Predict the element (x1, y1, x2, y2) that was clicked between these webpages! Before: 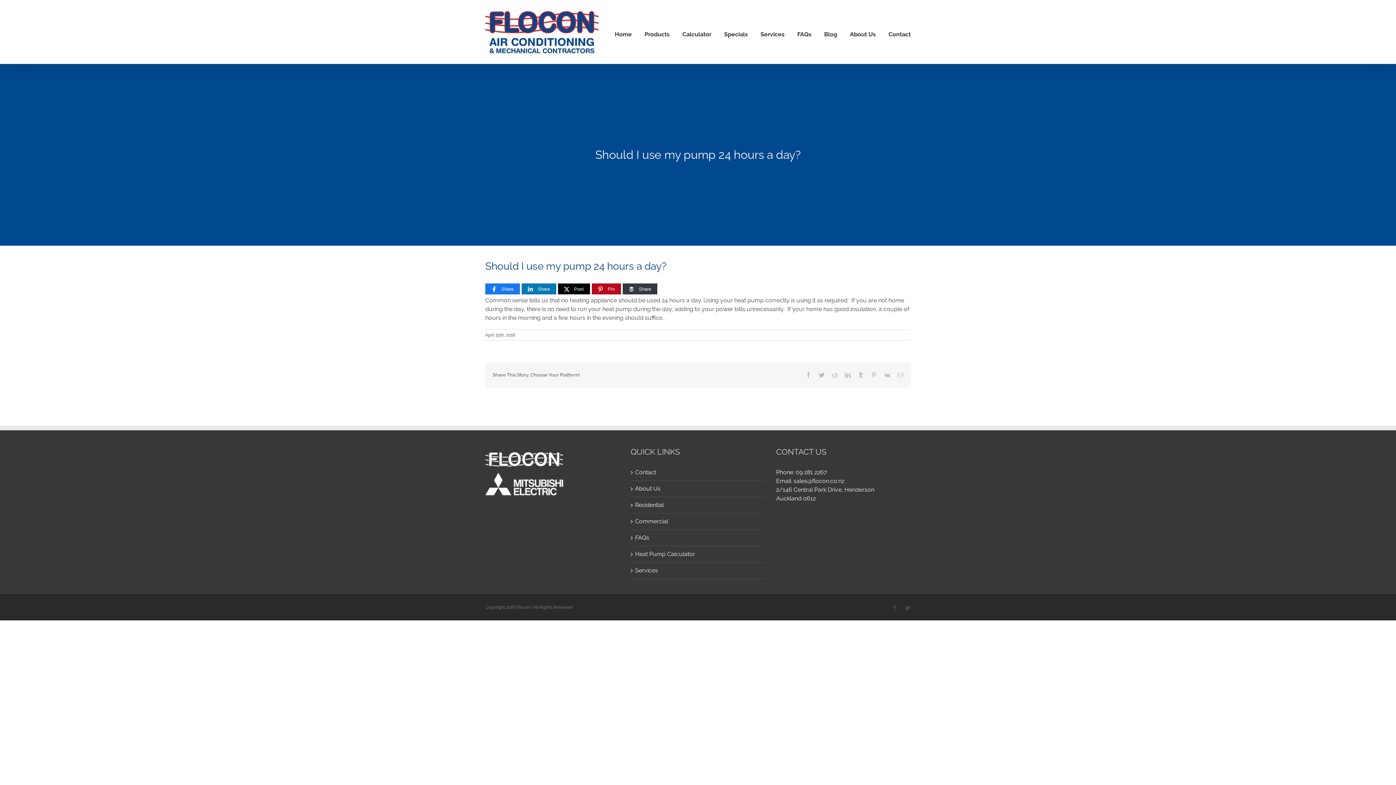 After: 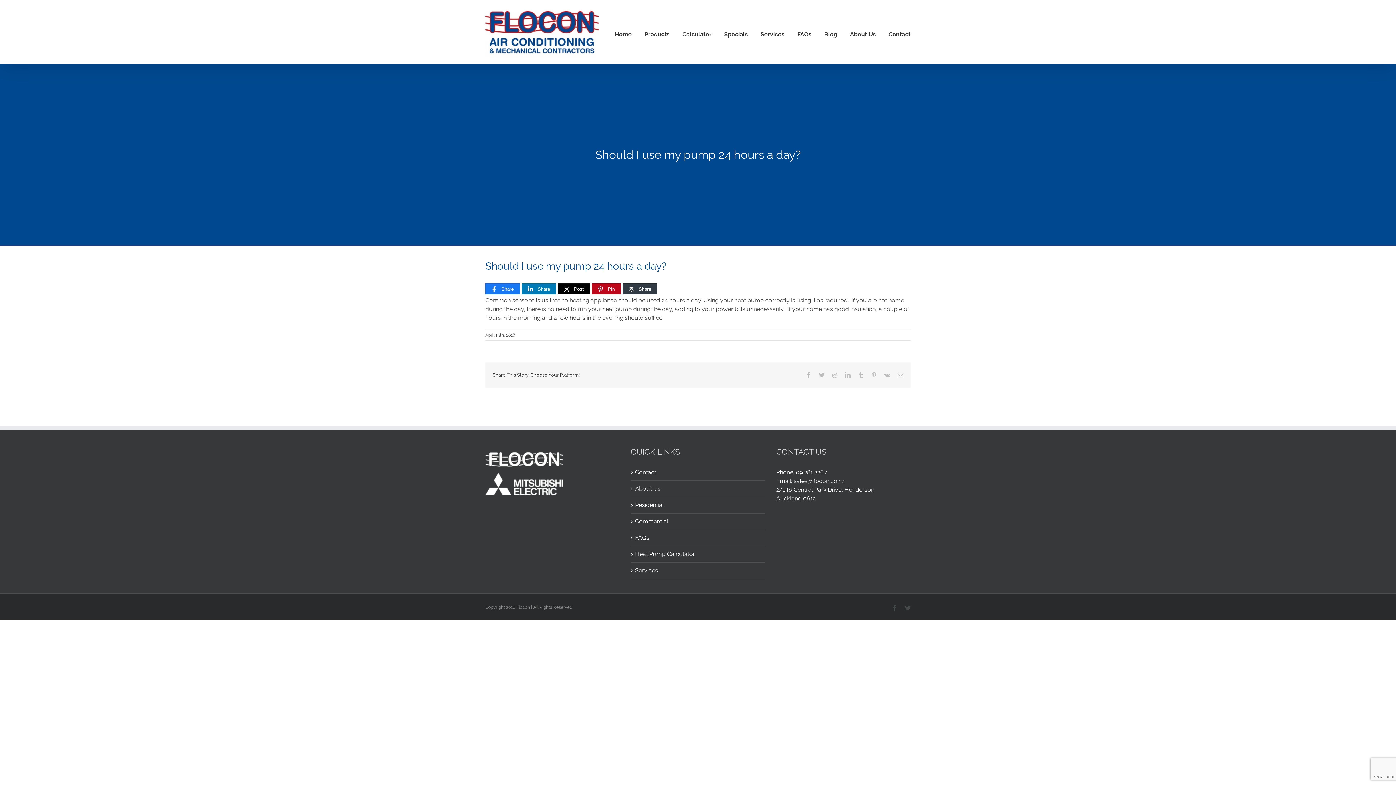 Action: label: Pinterest bbox: (871, 372, 877, 378)